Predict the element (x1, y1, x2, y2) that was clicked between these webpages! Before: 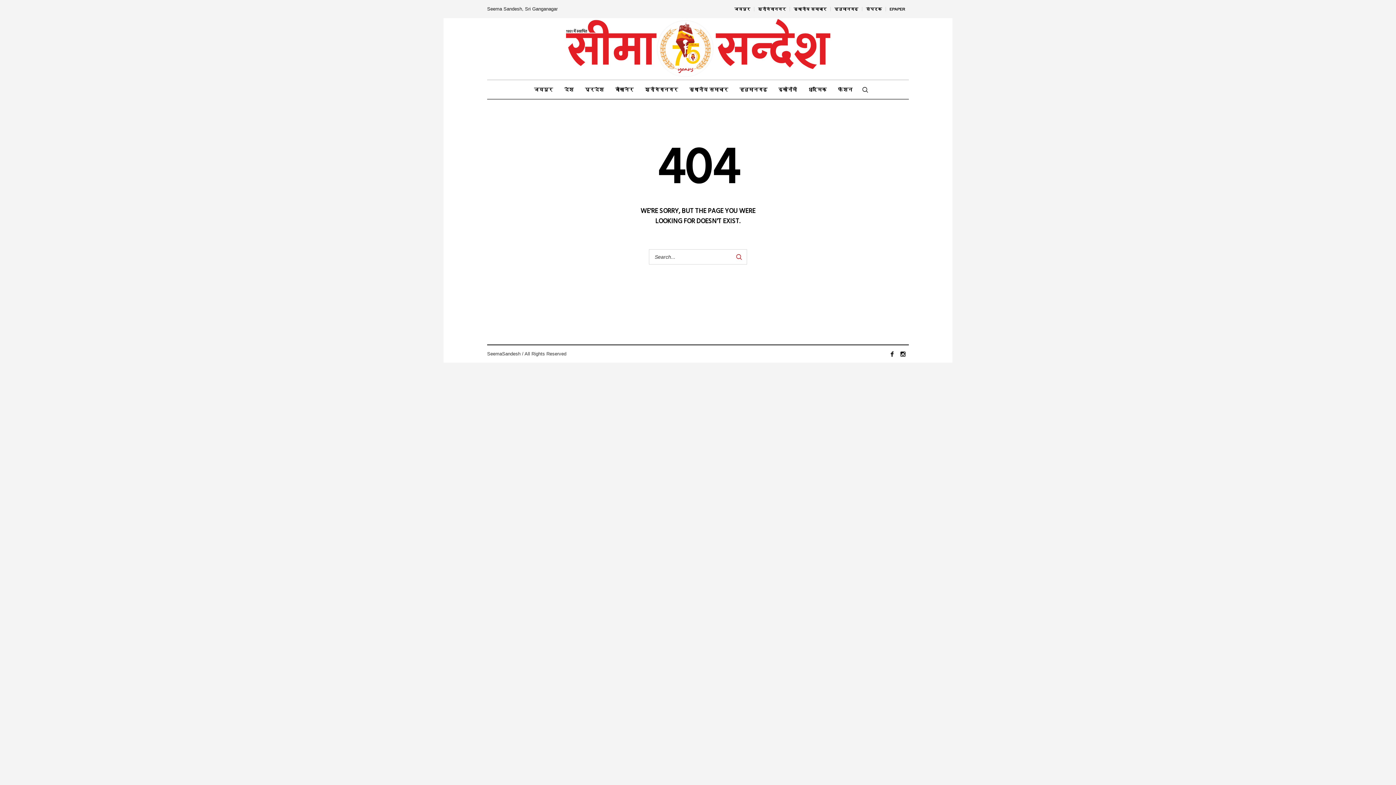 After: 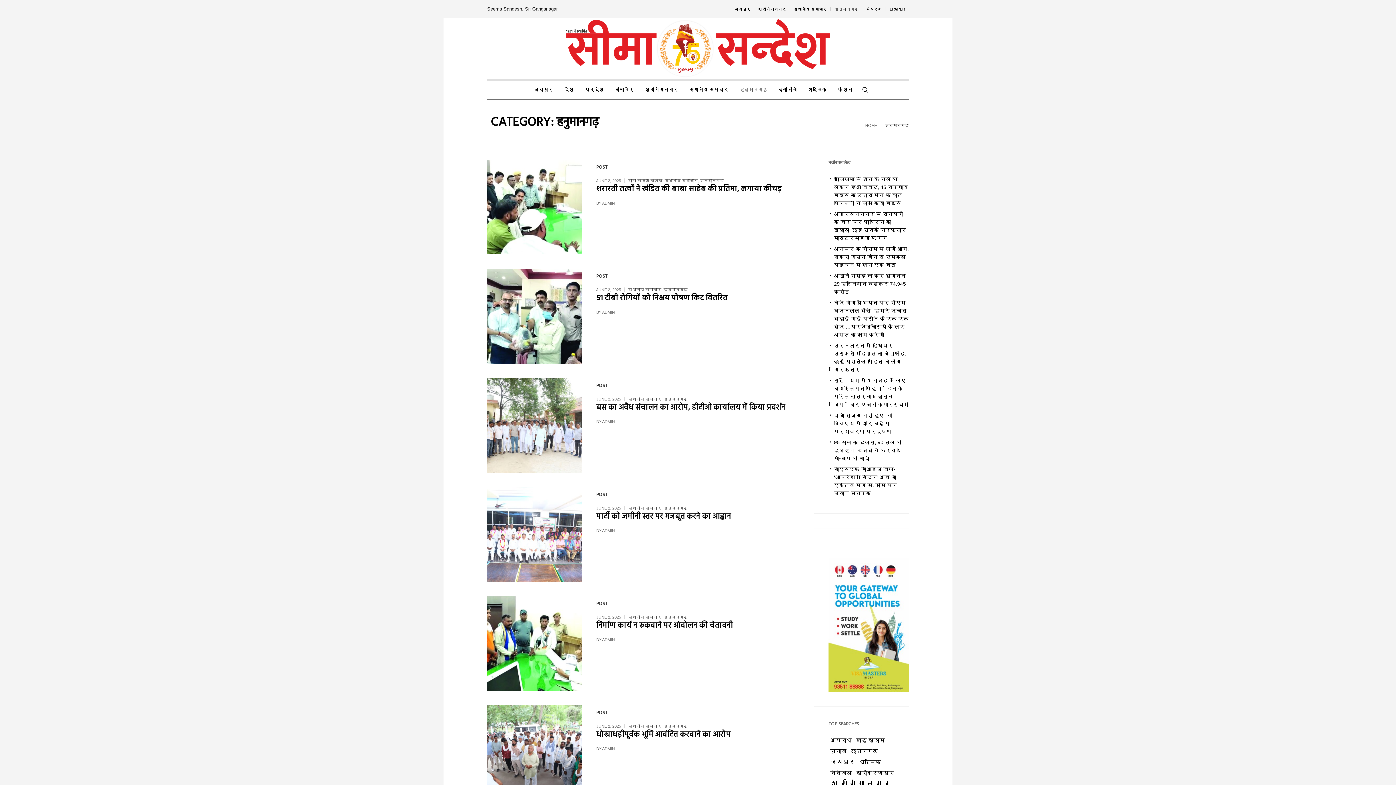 Action: bbox: (734, 80, 772, 98) label: हनुमानगढ़